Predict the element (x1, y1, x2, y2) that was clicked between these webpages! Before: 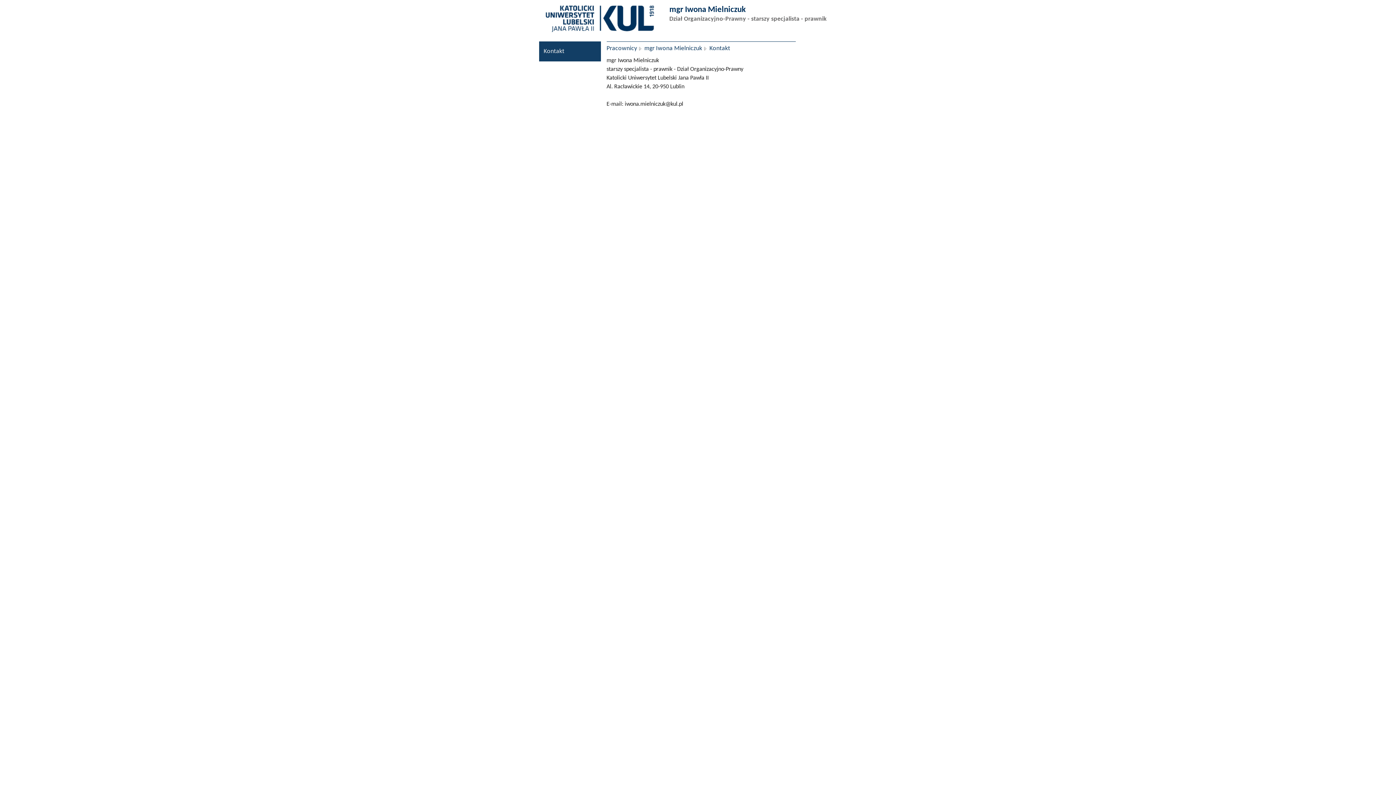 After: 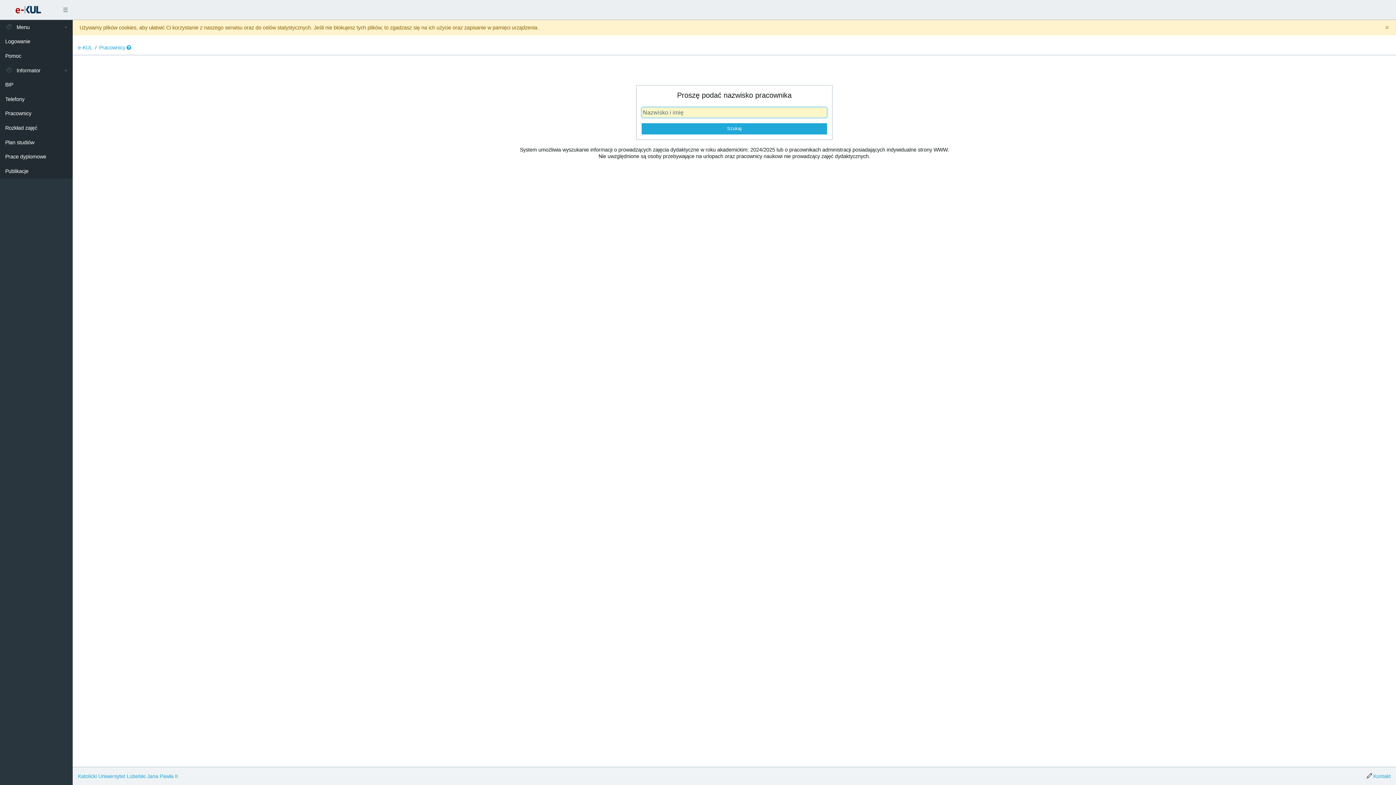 Action: bbox: (606, 45, 643, 51) label: Pracownicy